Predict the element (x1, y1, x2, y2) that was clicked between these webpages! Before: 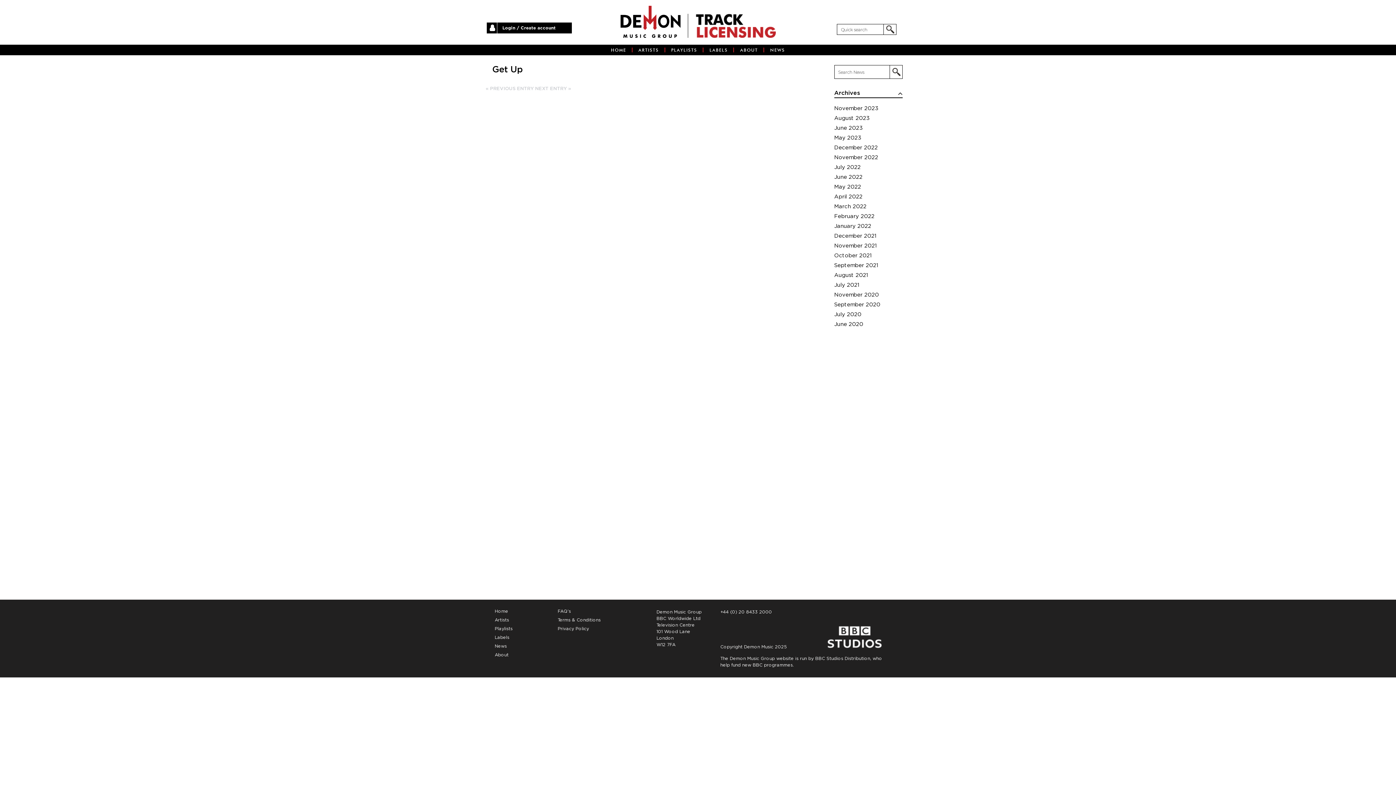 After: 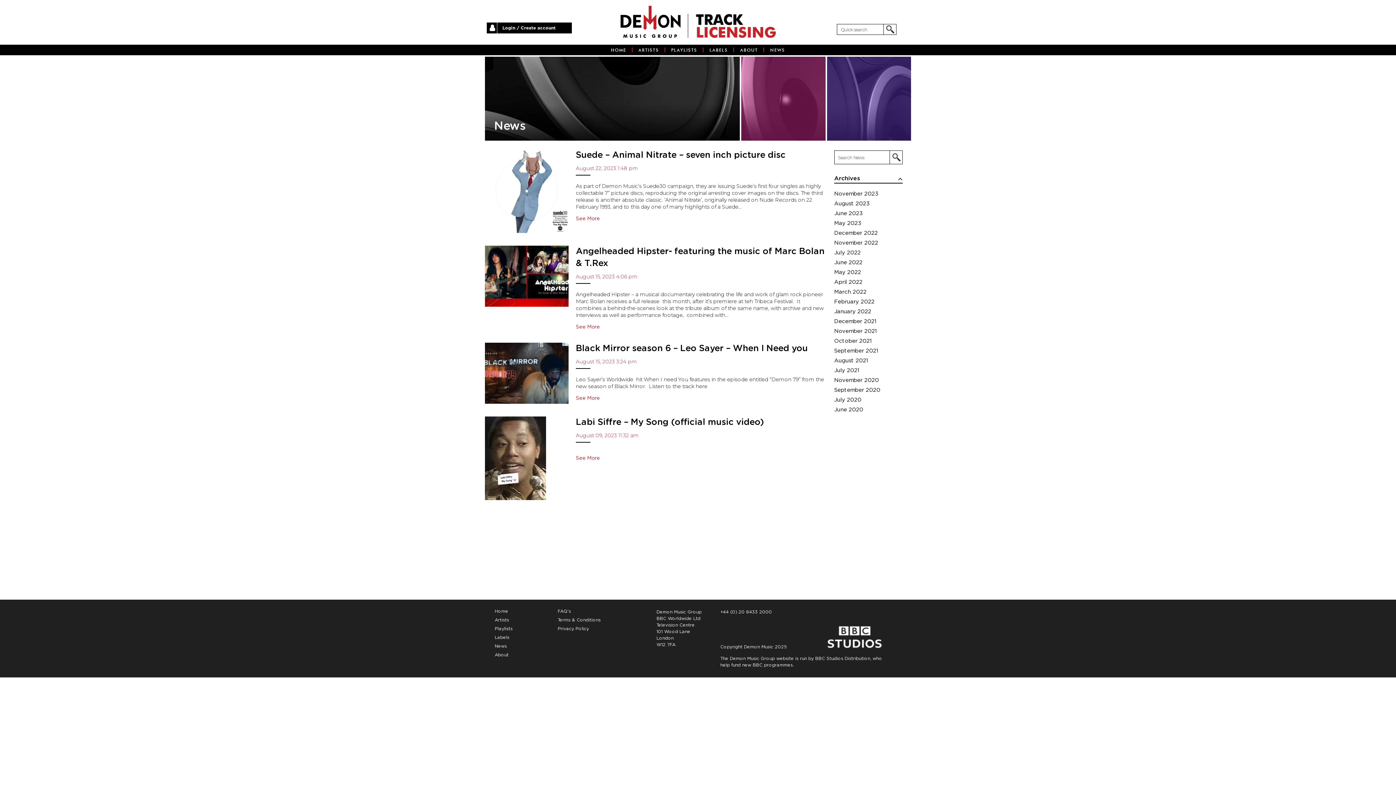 Action: label: August 2023 bbox: (834, 115, 869, 121)